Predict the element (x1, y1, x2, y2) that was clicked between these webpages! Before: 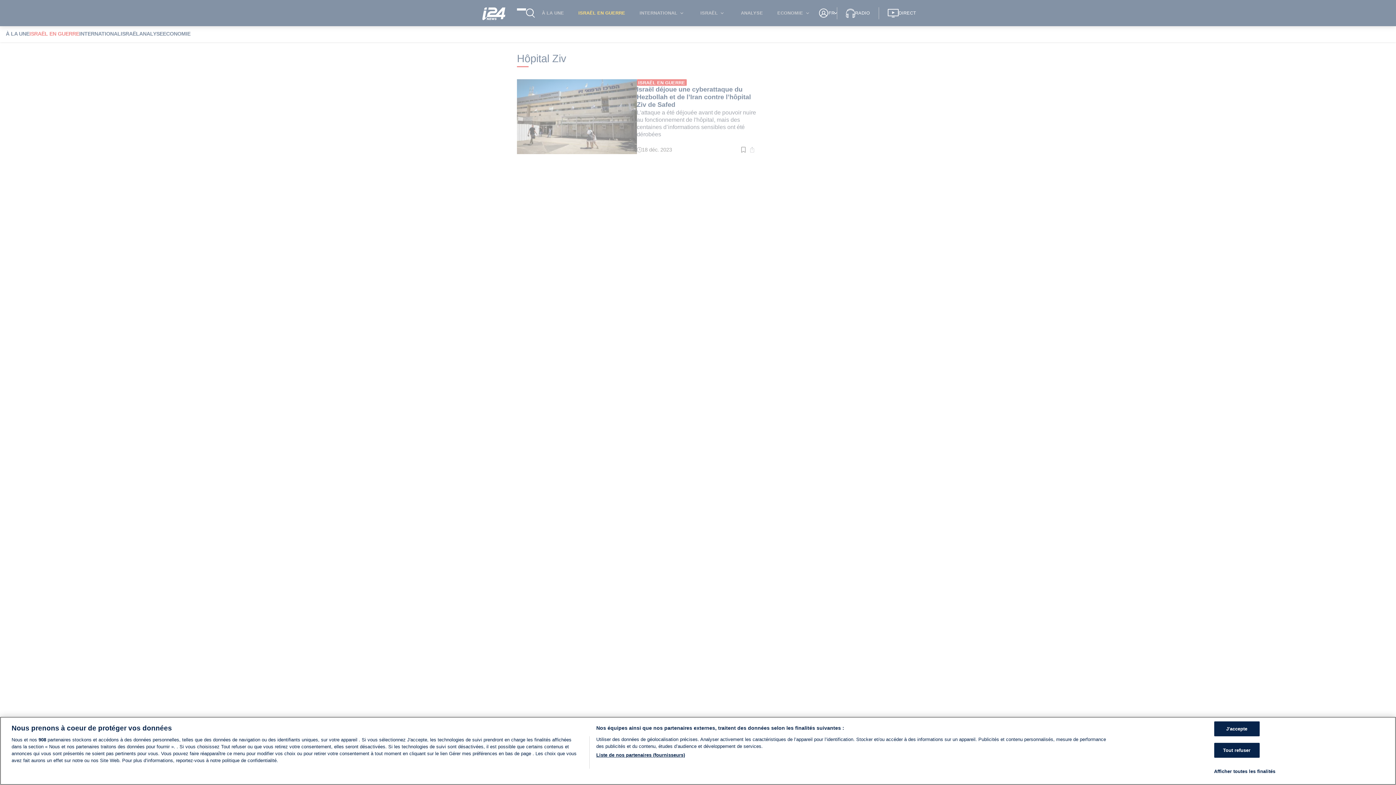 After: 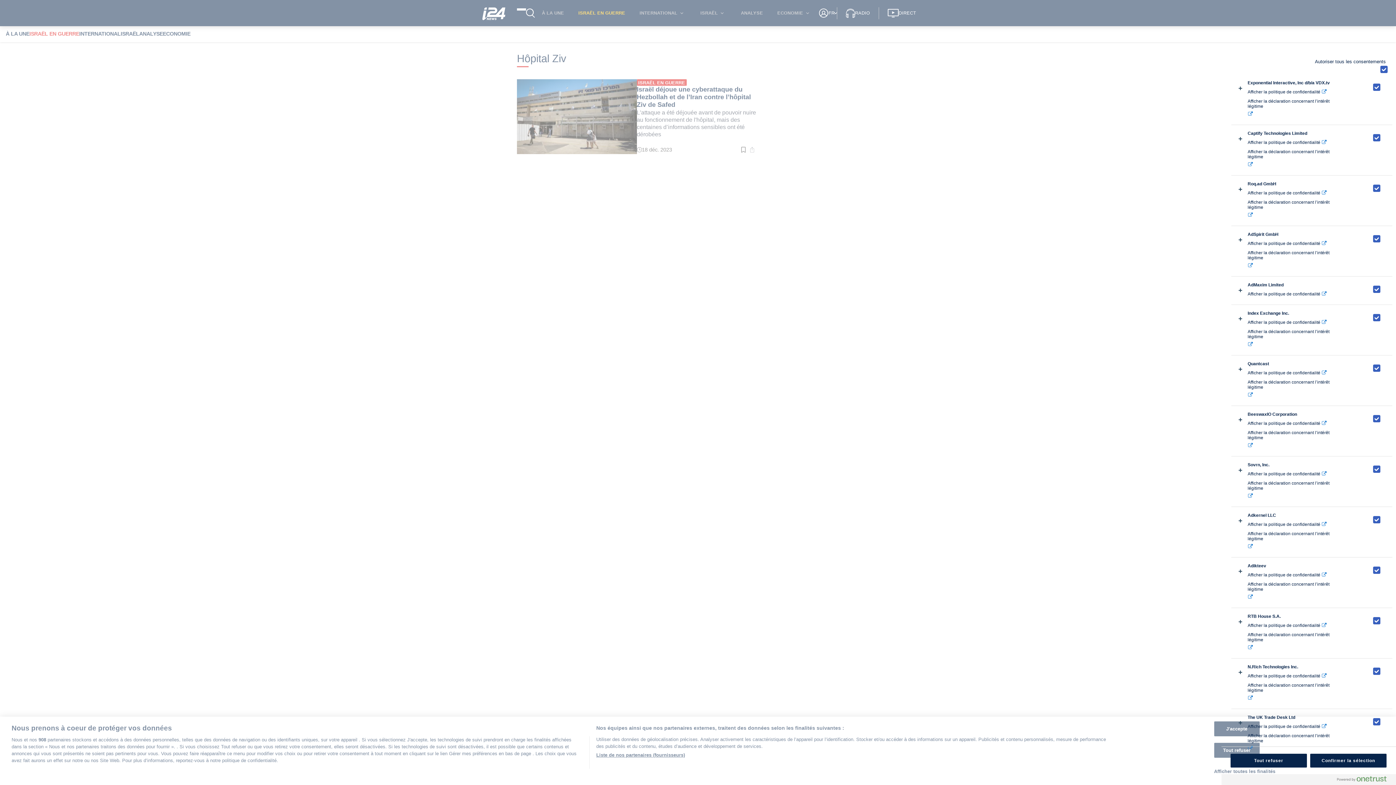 Action: bbox: (596, 752, 685, 758) label: Liste de nos partenaires (fournisseurs)